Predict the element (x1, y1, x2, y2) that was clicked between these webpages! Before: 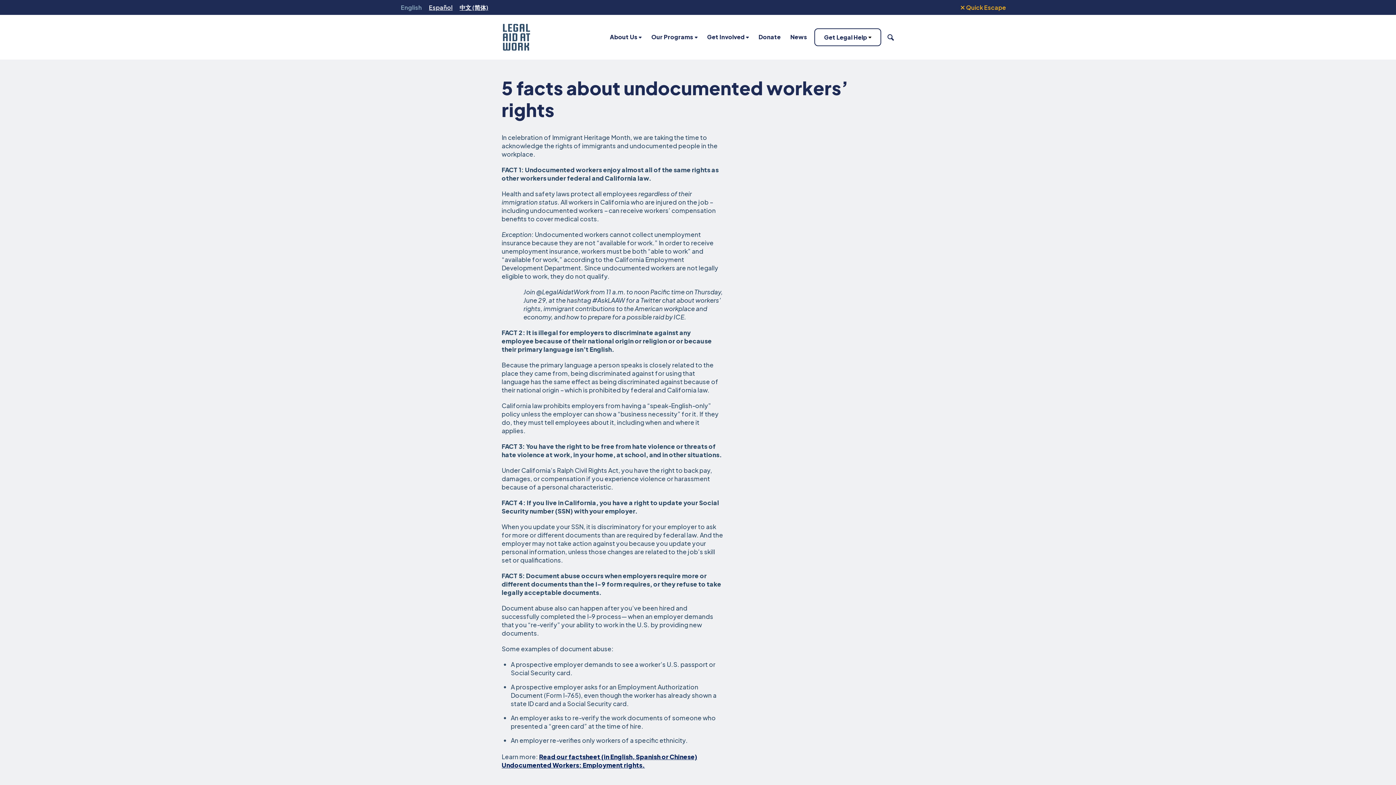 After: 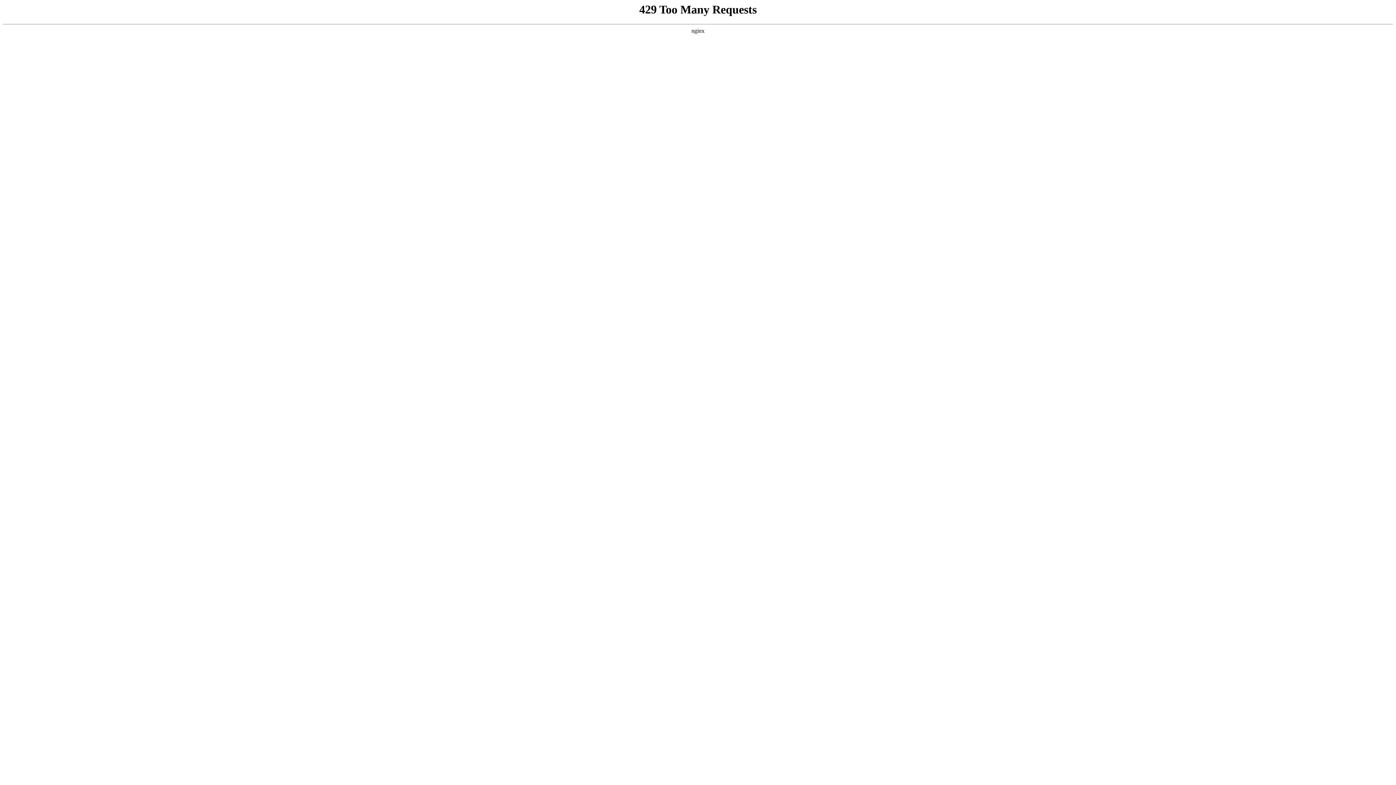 Action: bbox: (790, 31, 807, 43) label: News